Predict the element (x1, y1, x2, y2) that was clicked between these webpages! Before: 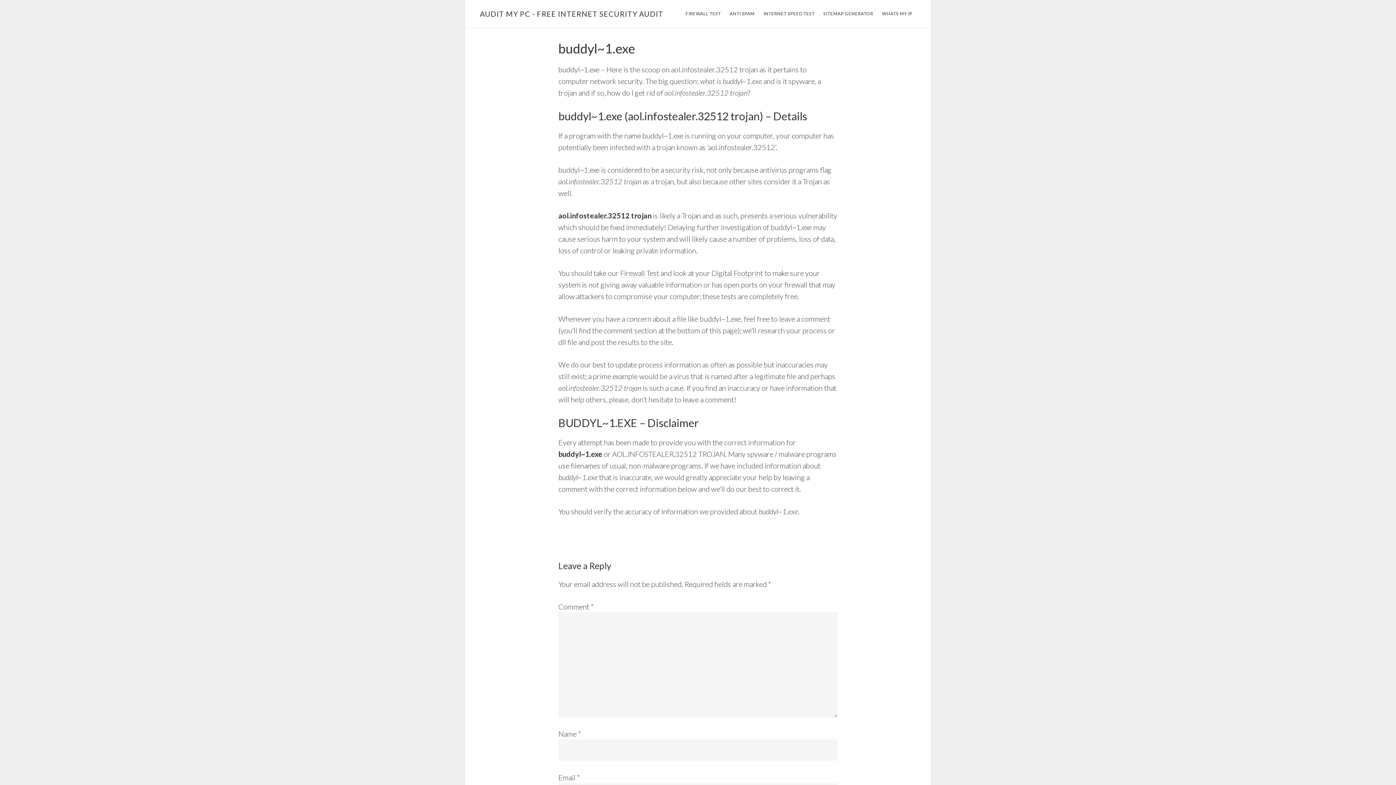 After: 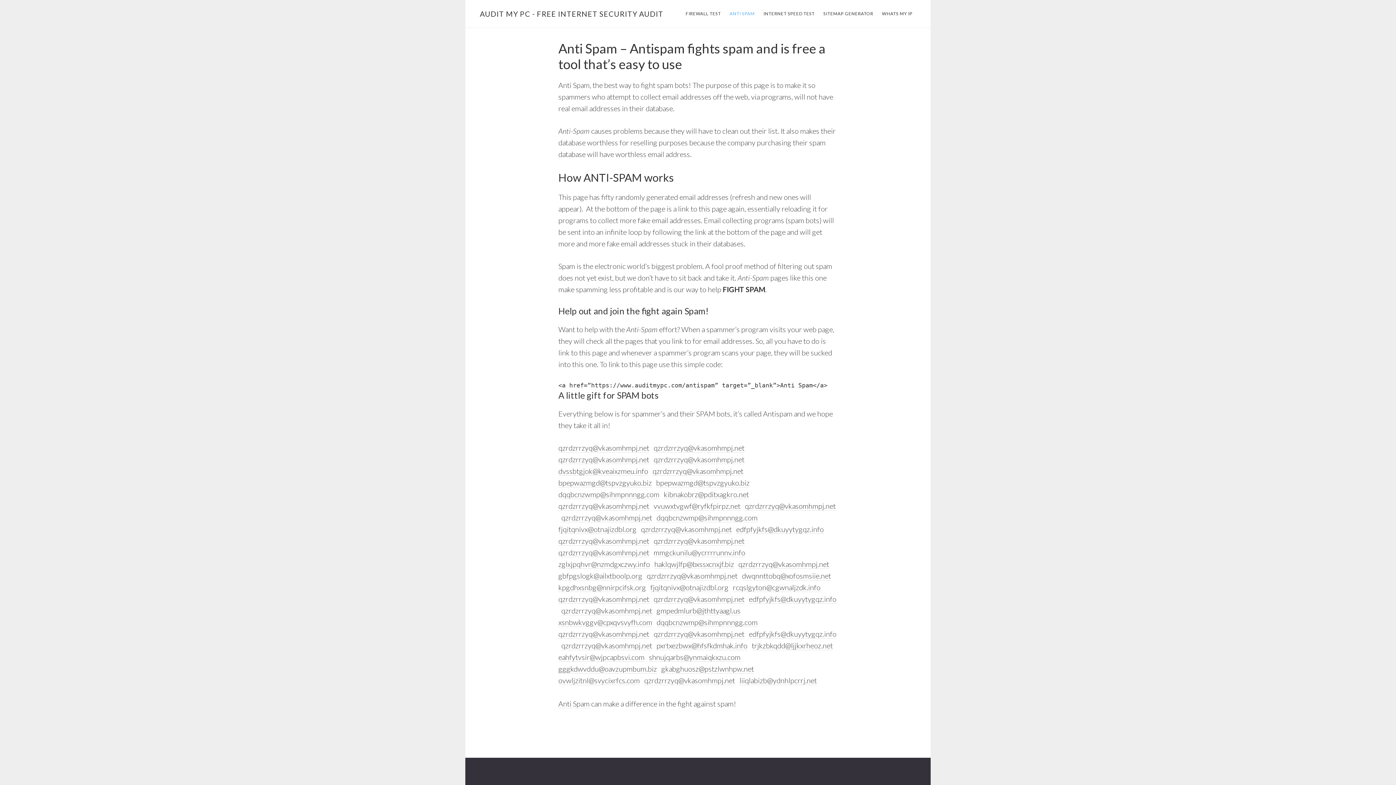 Action: label: ANTI SPAM bbox: (726, 8, 758, 19)